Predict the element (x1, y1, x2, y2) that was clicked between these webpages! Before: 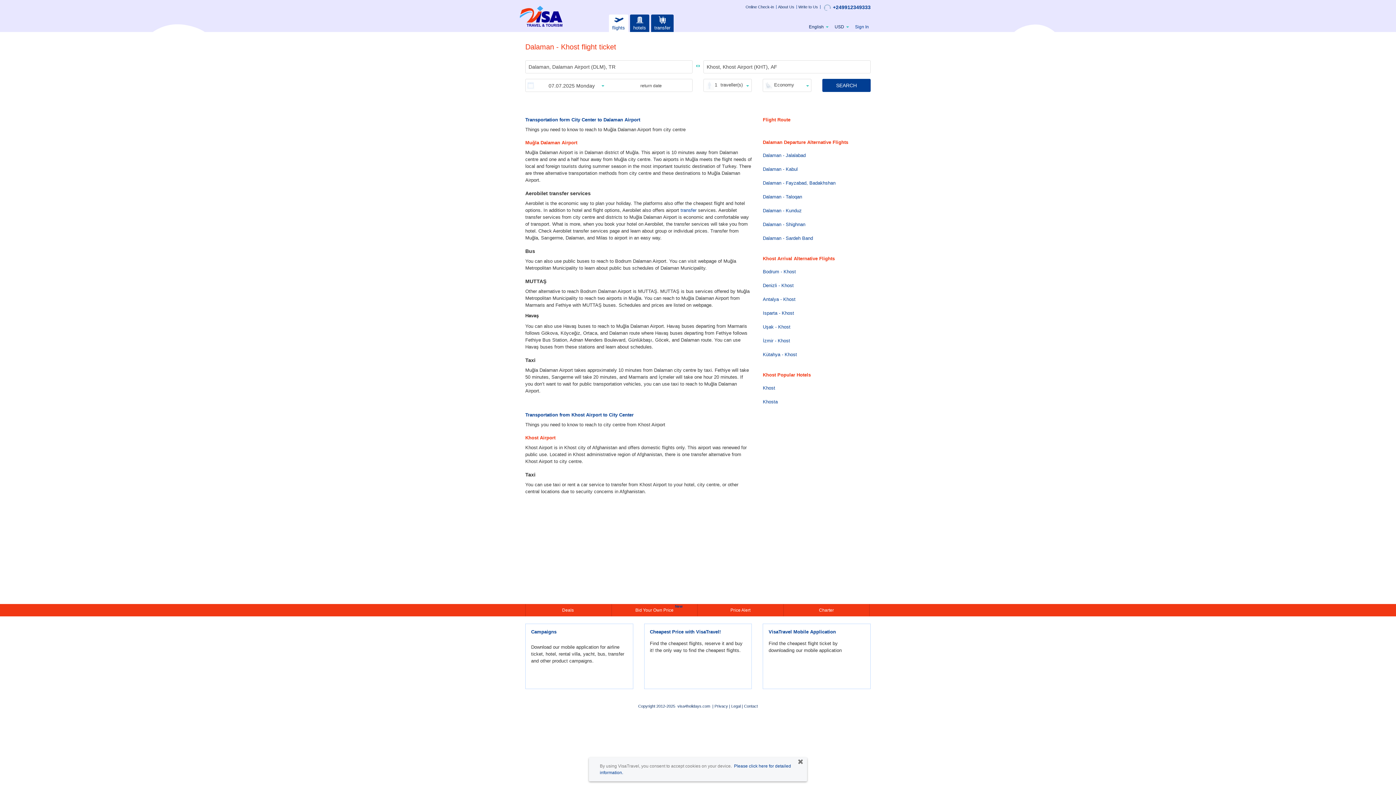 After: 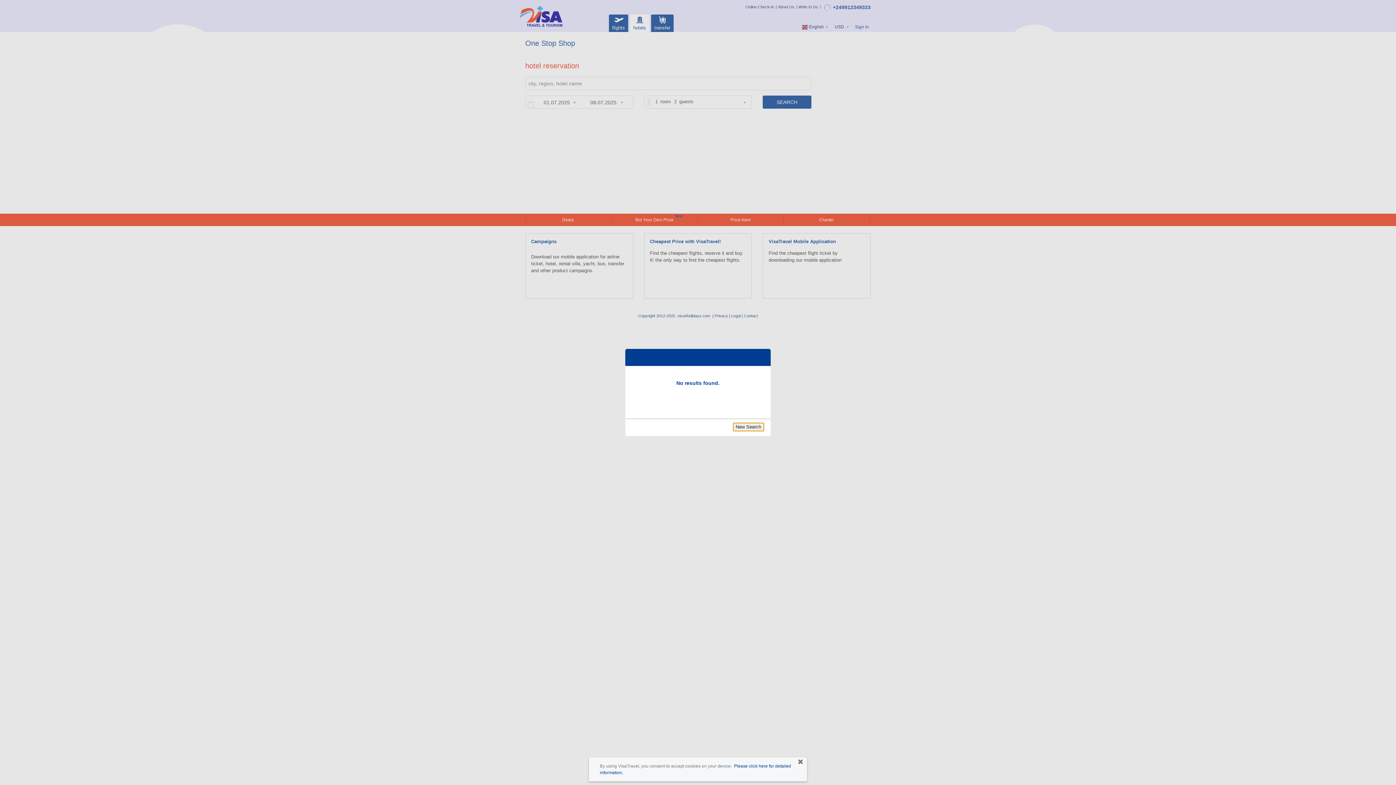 Action: label: Khosta bbox: (763, 395, 870, 409)